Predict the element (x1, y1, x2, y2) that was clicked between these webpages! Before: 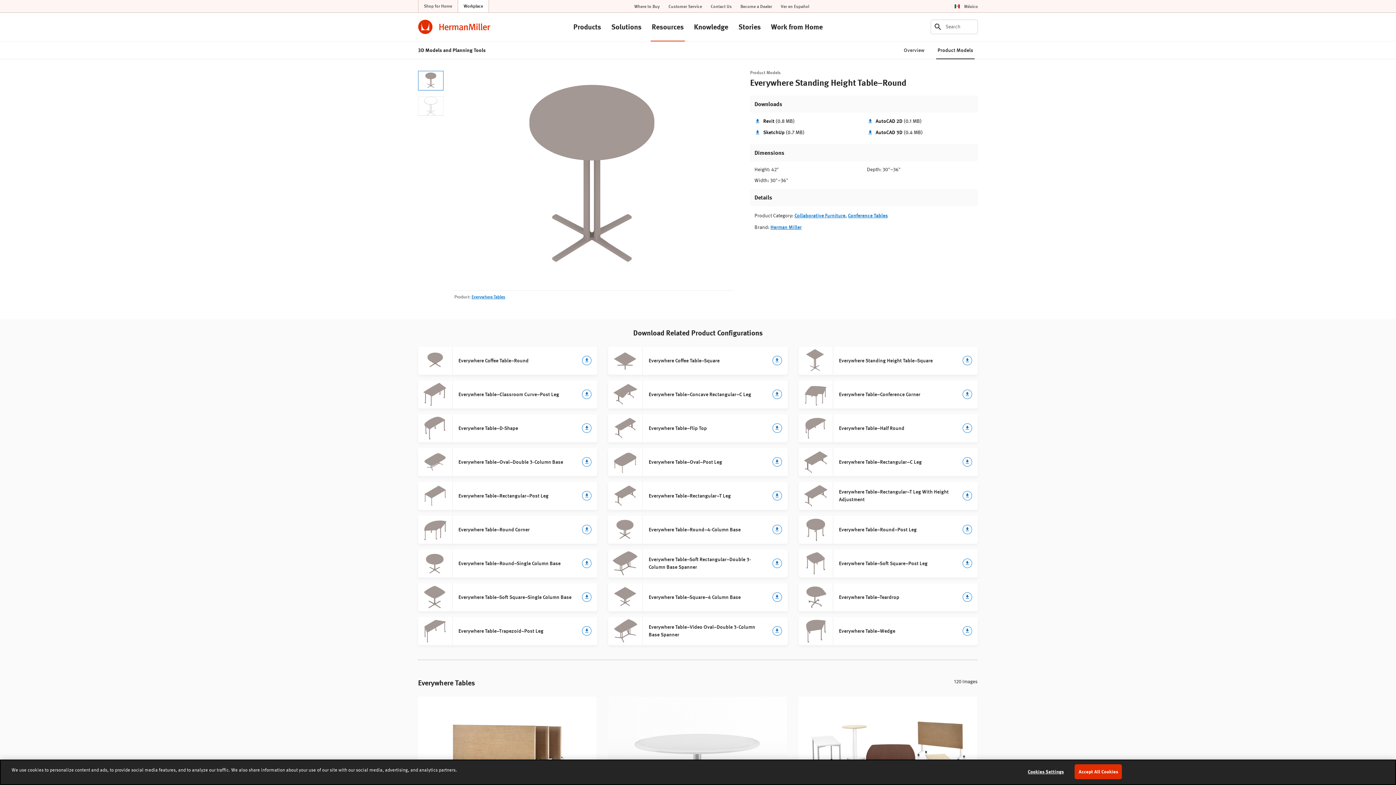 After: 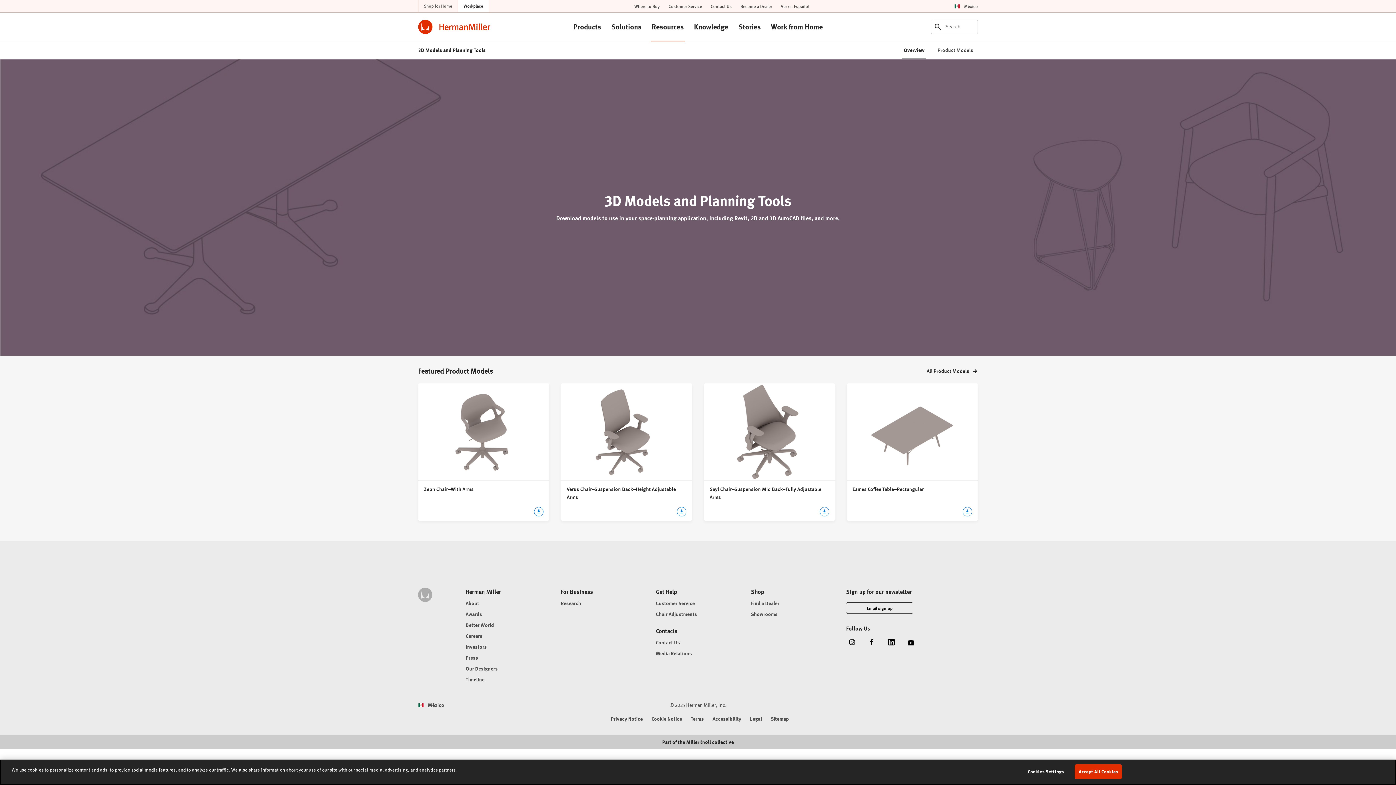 Action: bbox: (902, 41, 926, 58) label: Overview